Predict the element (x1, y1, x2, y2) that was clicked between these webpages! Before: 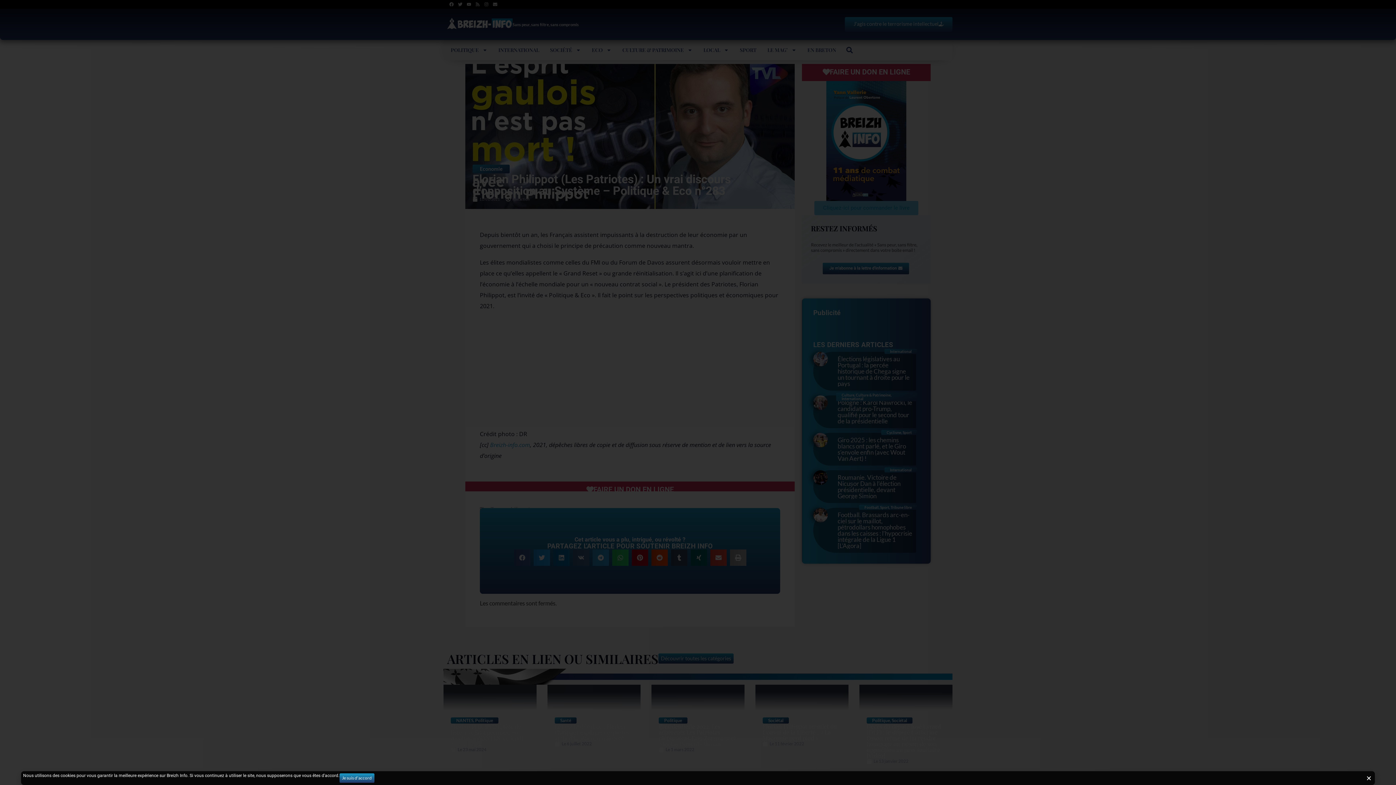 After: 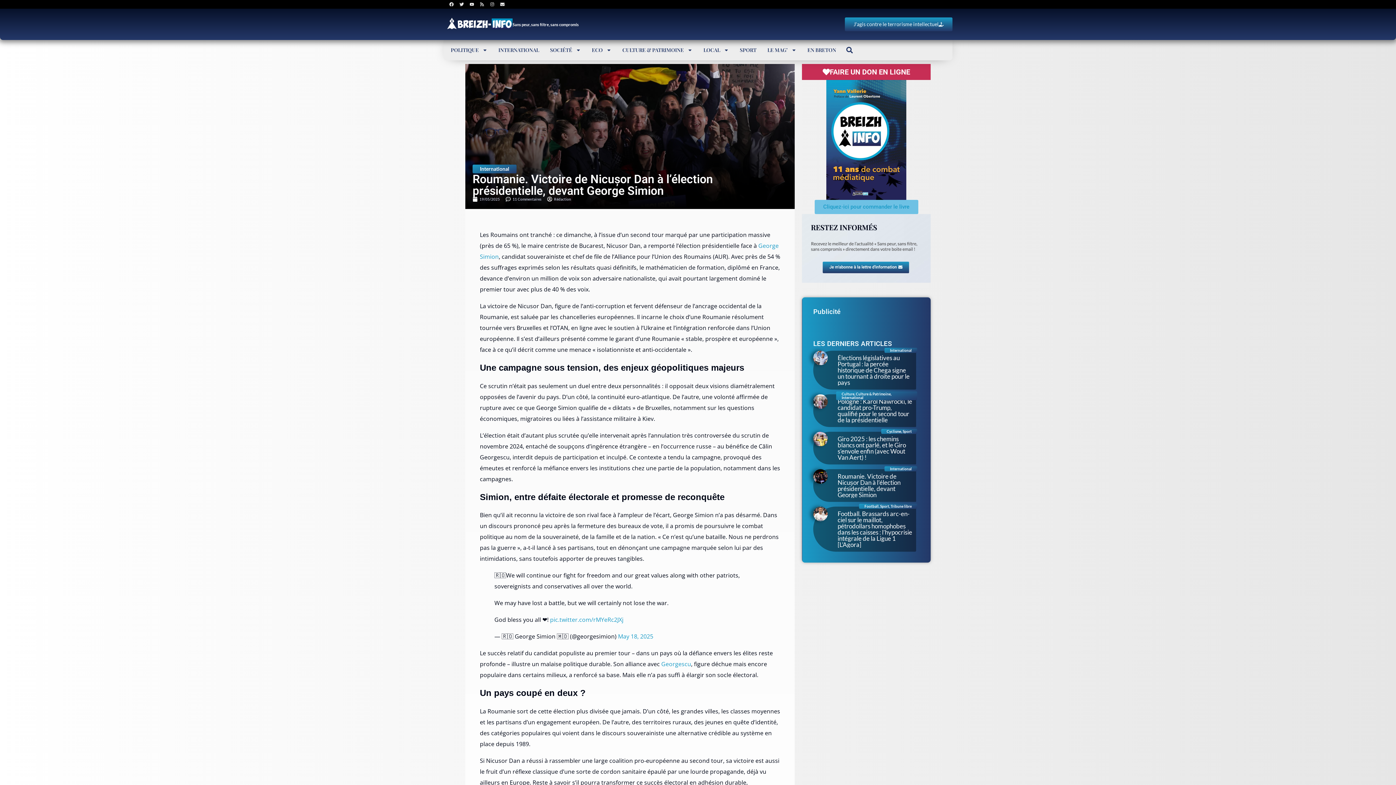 Action: bbox: (813, 470, 916, 503) label: International
Roumanie. Victoire de Nicușor Dan à l’élection présidentielle, devant George Simion